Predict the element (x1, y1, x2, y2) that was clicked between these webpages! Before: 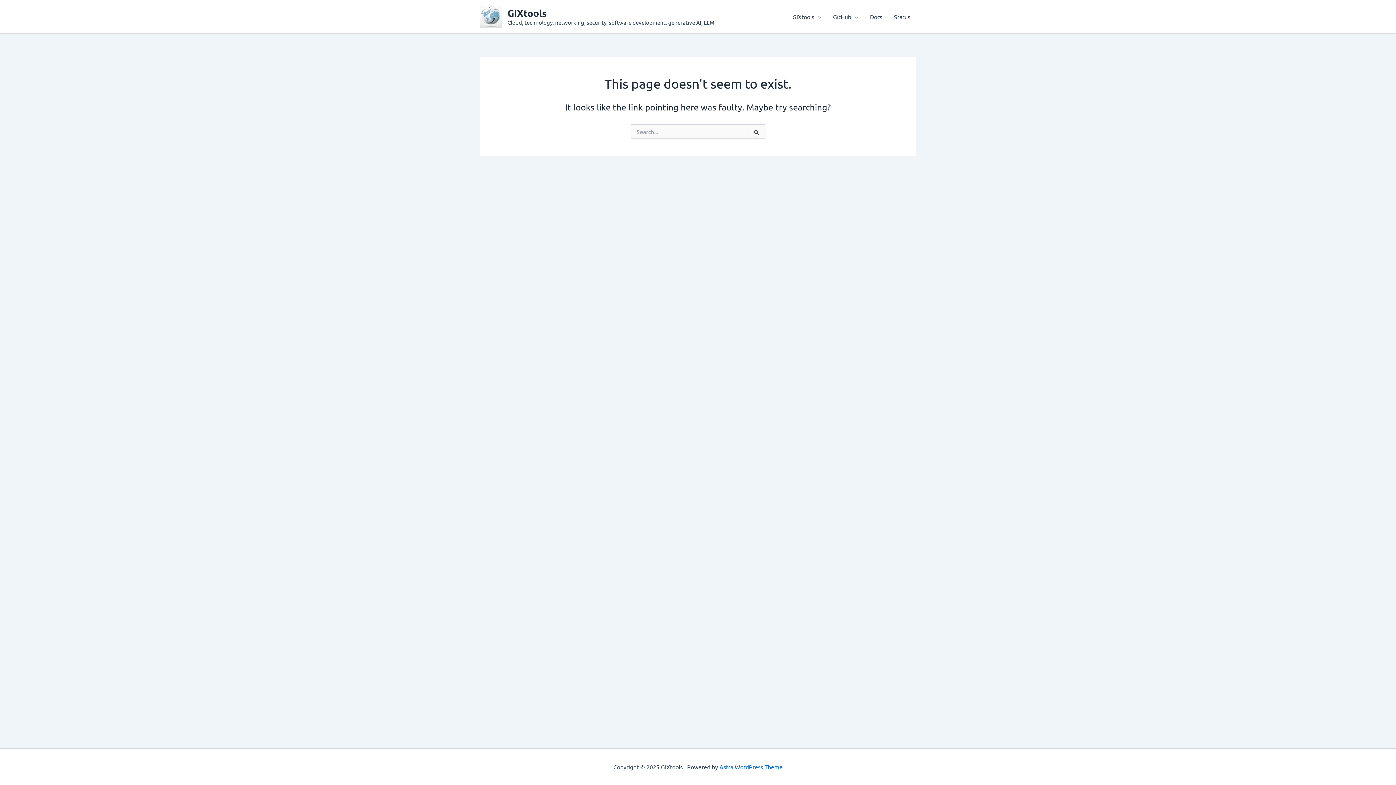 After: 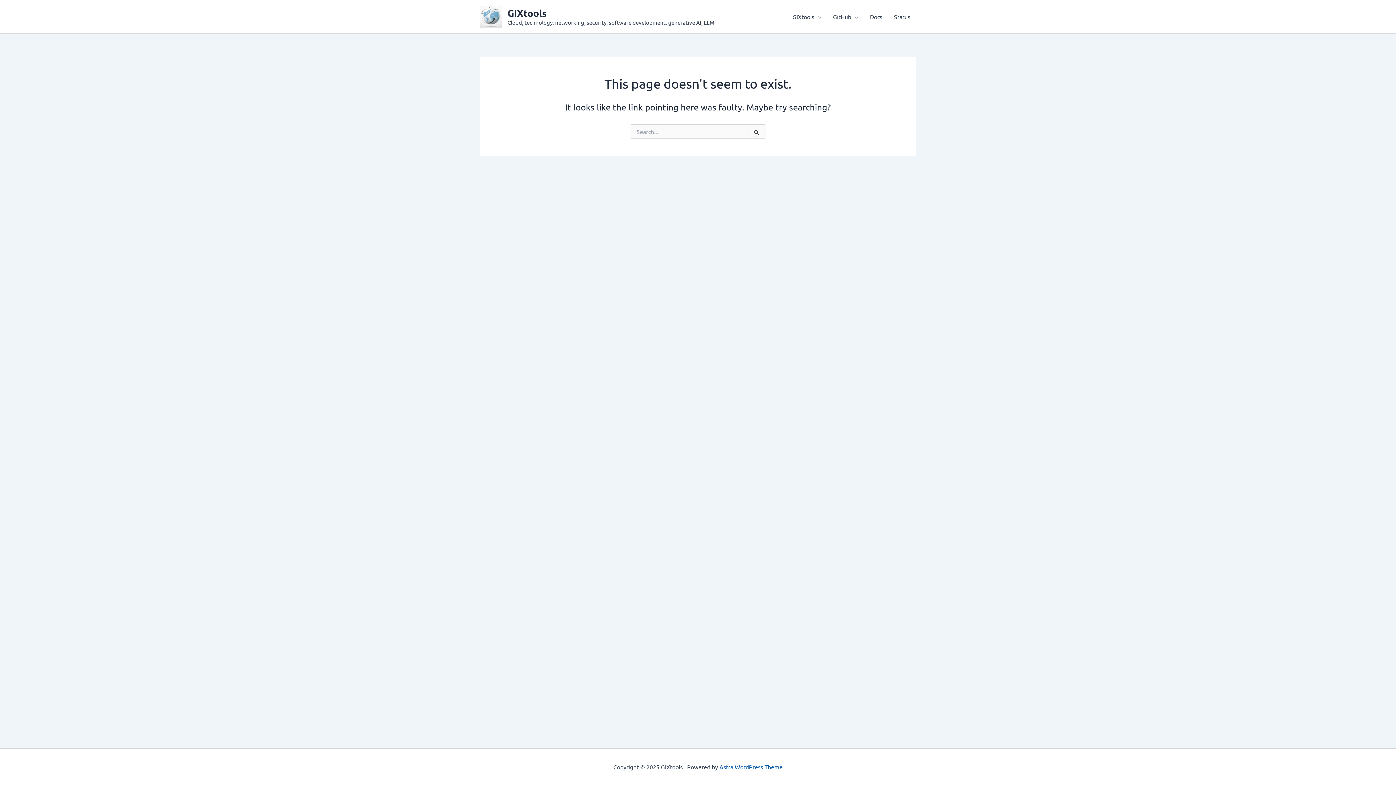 Action: label: Astra WordPress Theme bbox: (719, 763, 782, 770)